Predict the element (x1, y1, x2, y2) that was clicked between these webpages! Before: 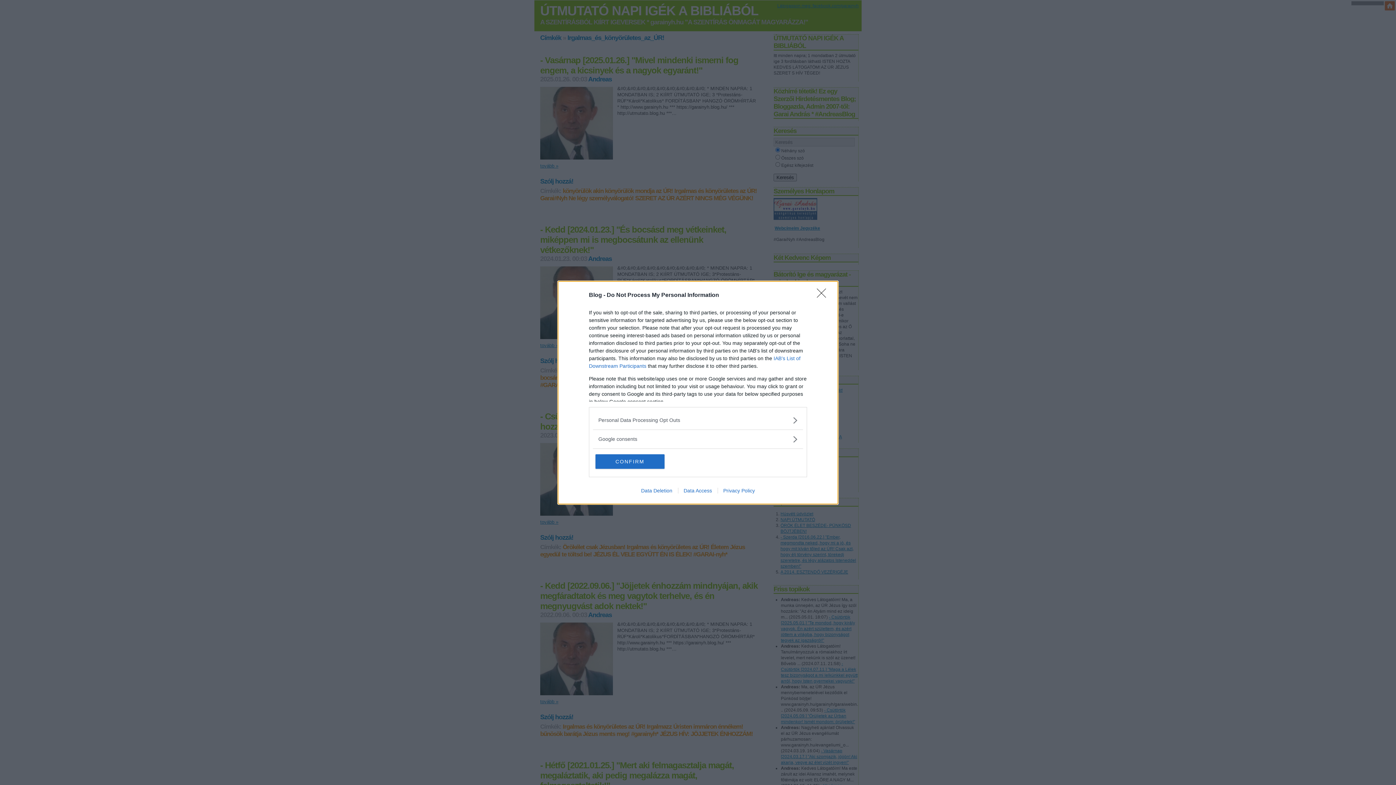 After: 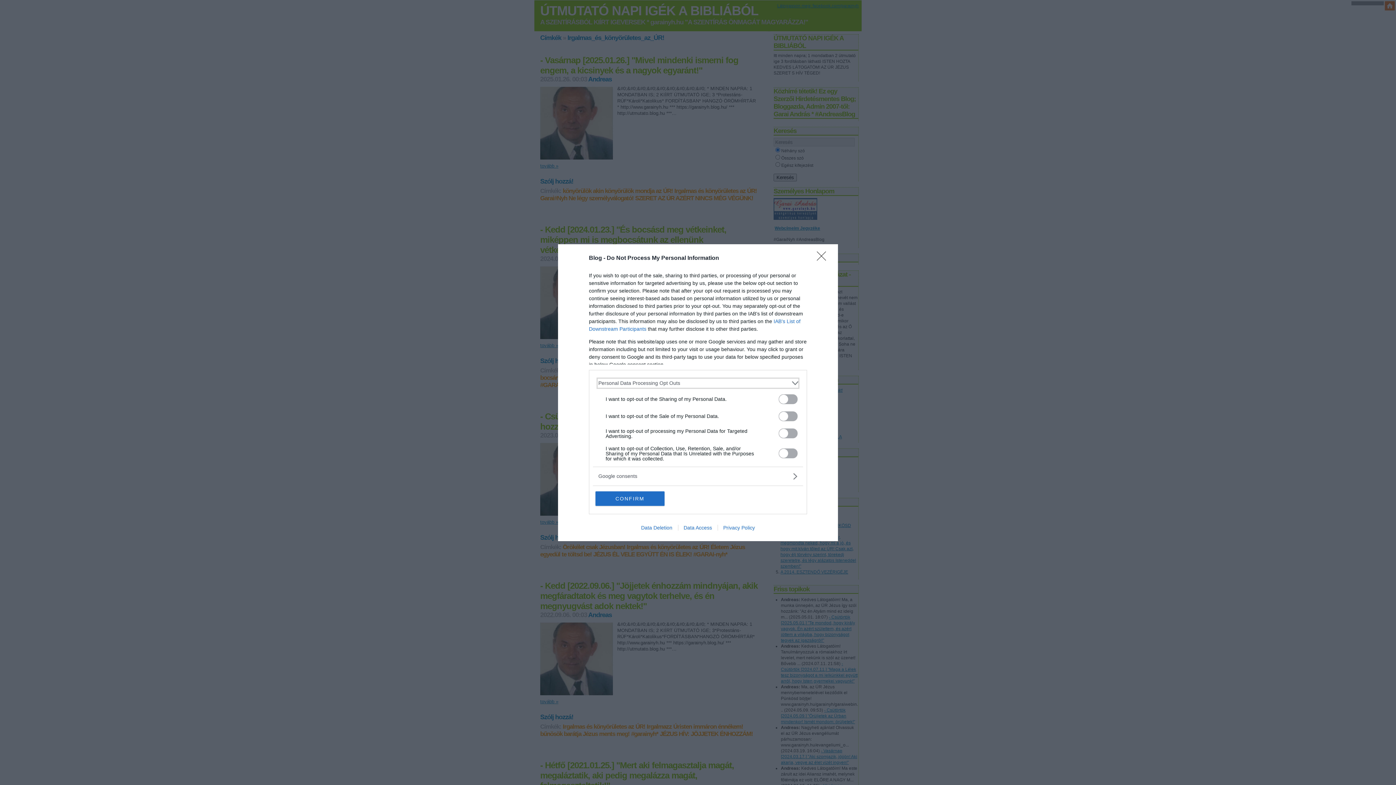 Action: label: Opt-Outs bbox: (598, 416, 797, 424)